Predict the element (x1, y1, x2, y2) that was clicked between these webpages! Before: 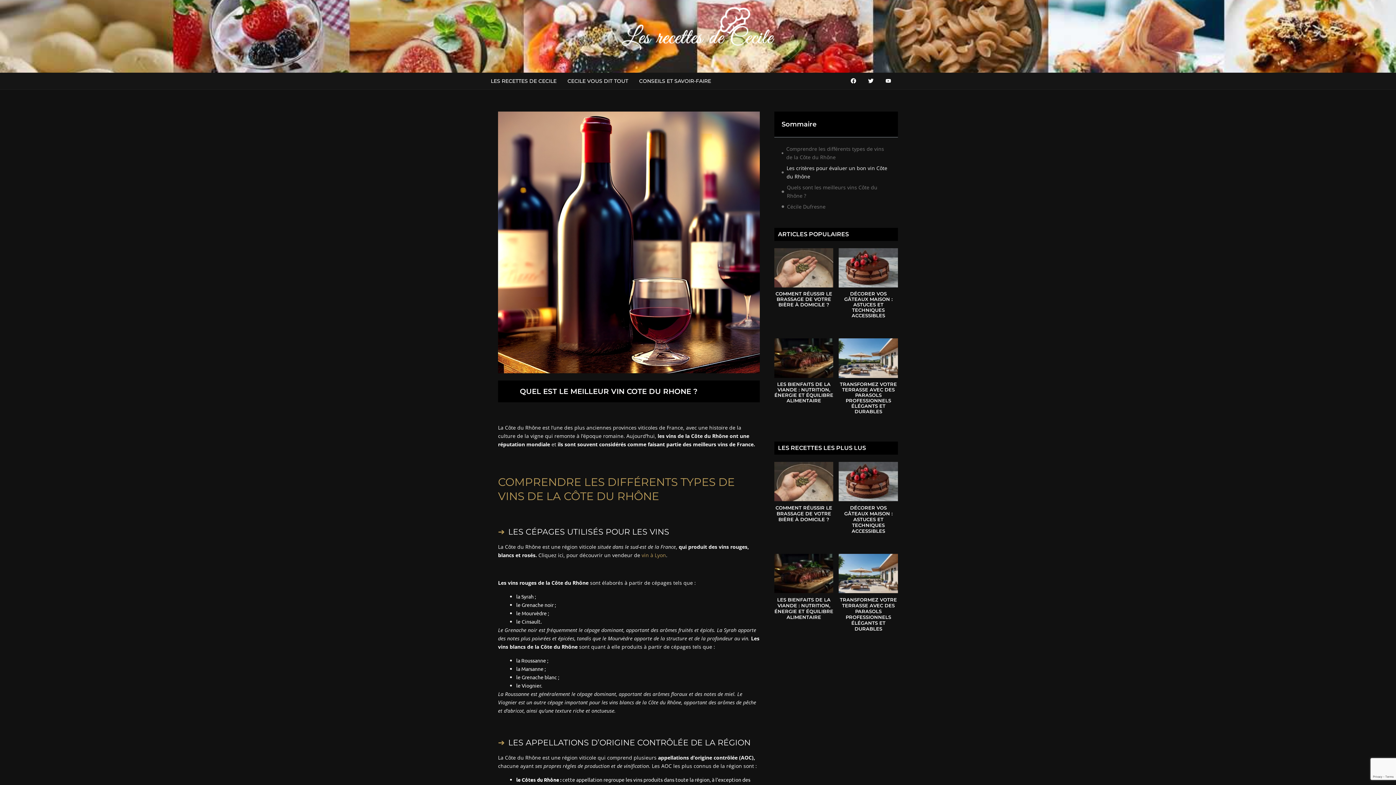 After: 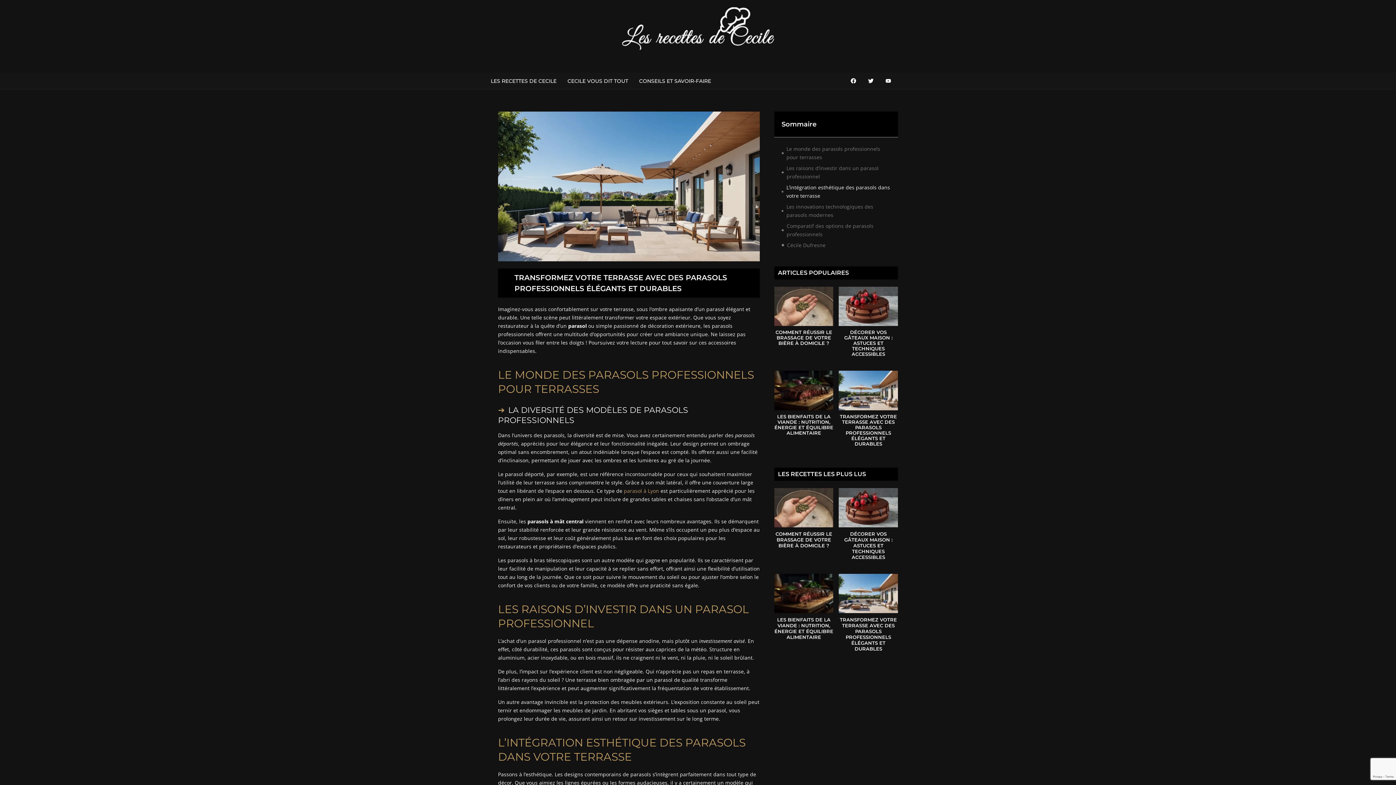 Action: bbox: (839, 554, 898, 593)